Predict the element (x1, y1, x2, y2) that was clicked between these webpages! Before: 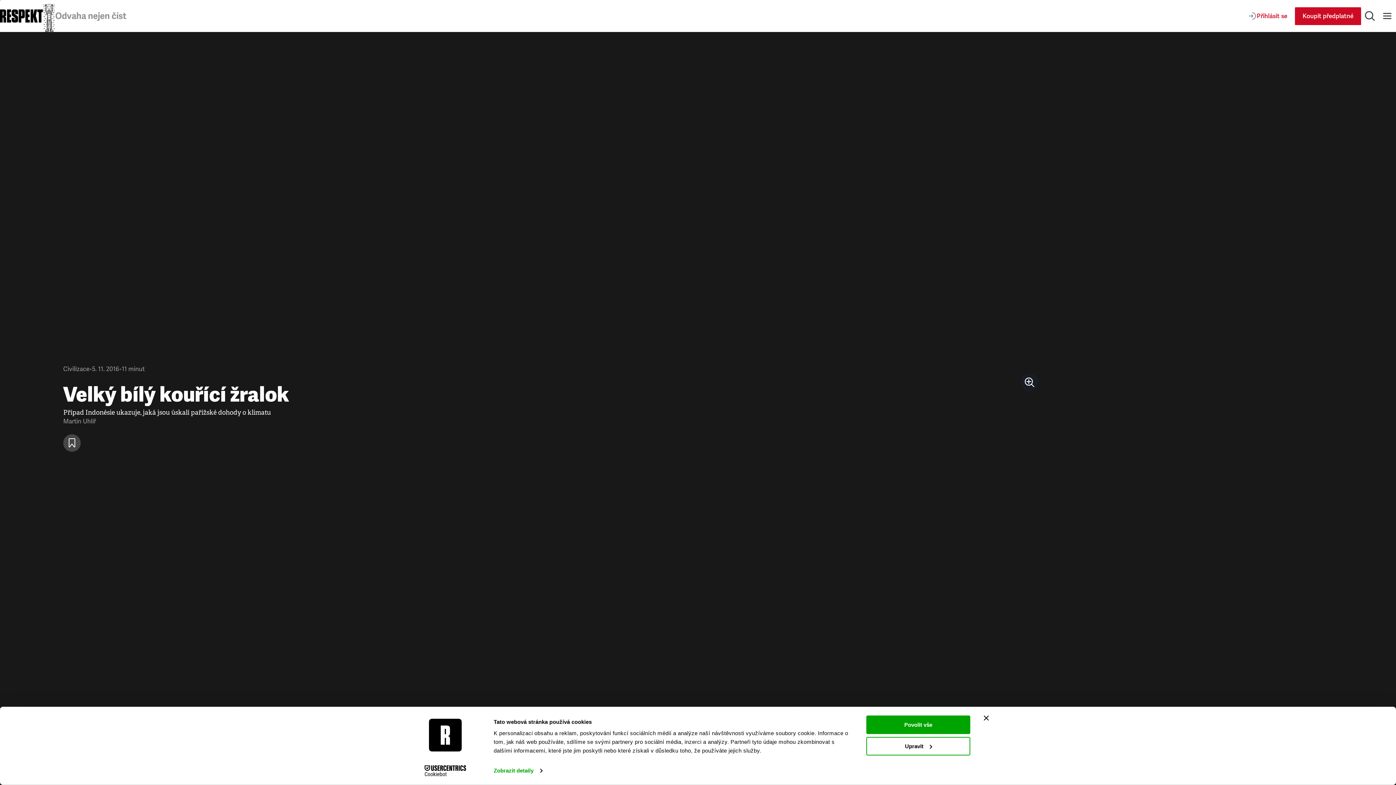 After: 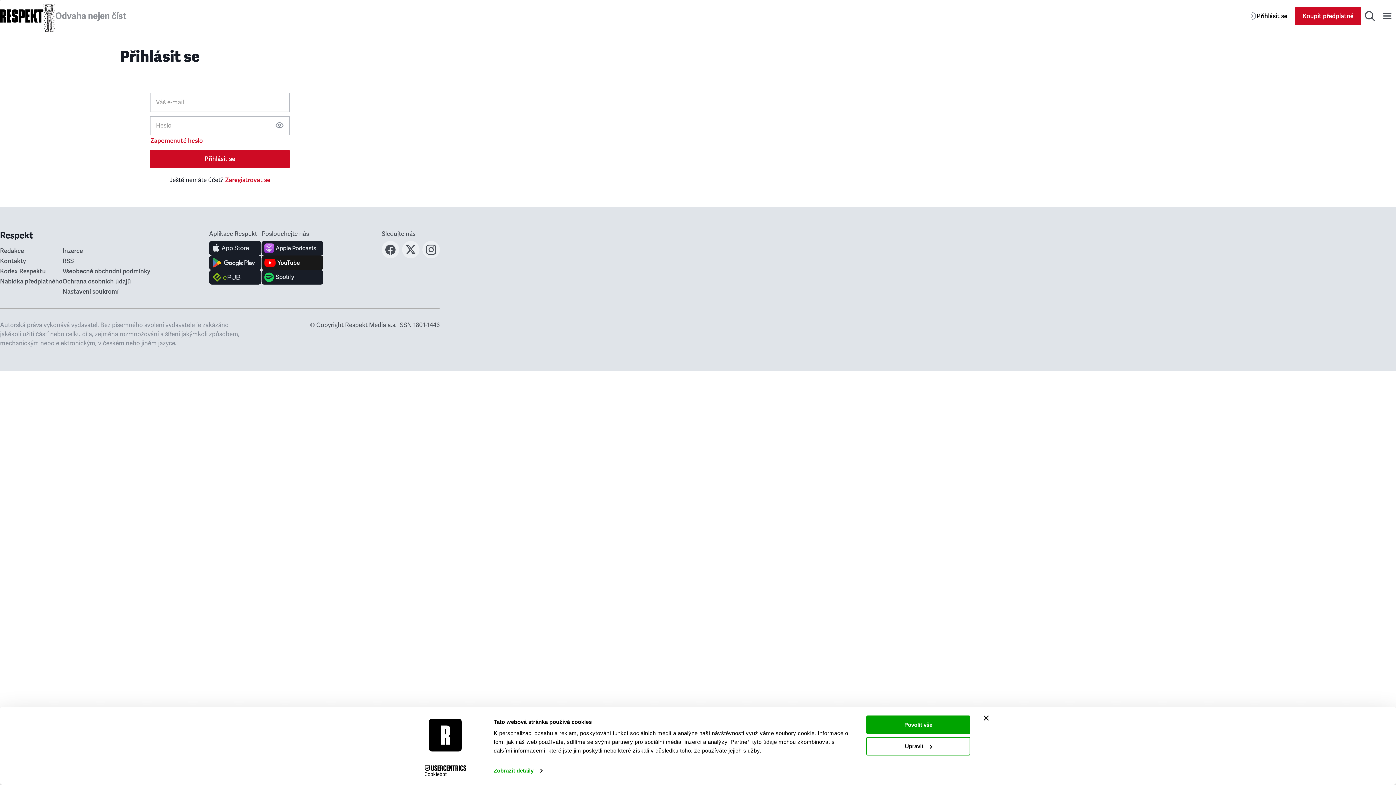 Action: label: Přihlásit se bbox: (1240, 7, 1295, 24)